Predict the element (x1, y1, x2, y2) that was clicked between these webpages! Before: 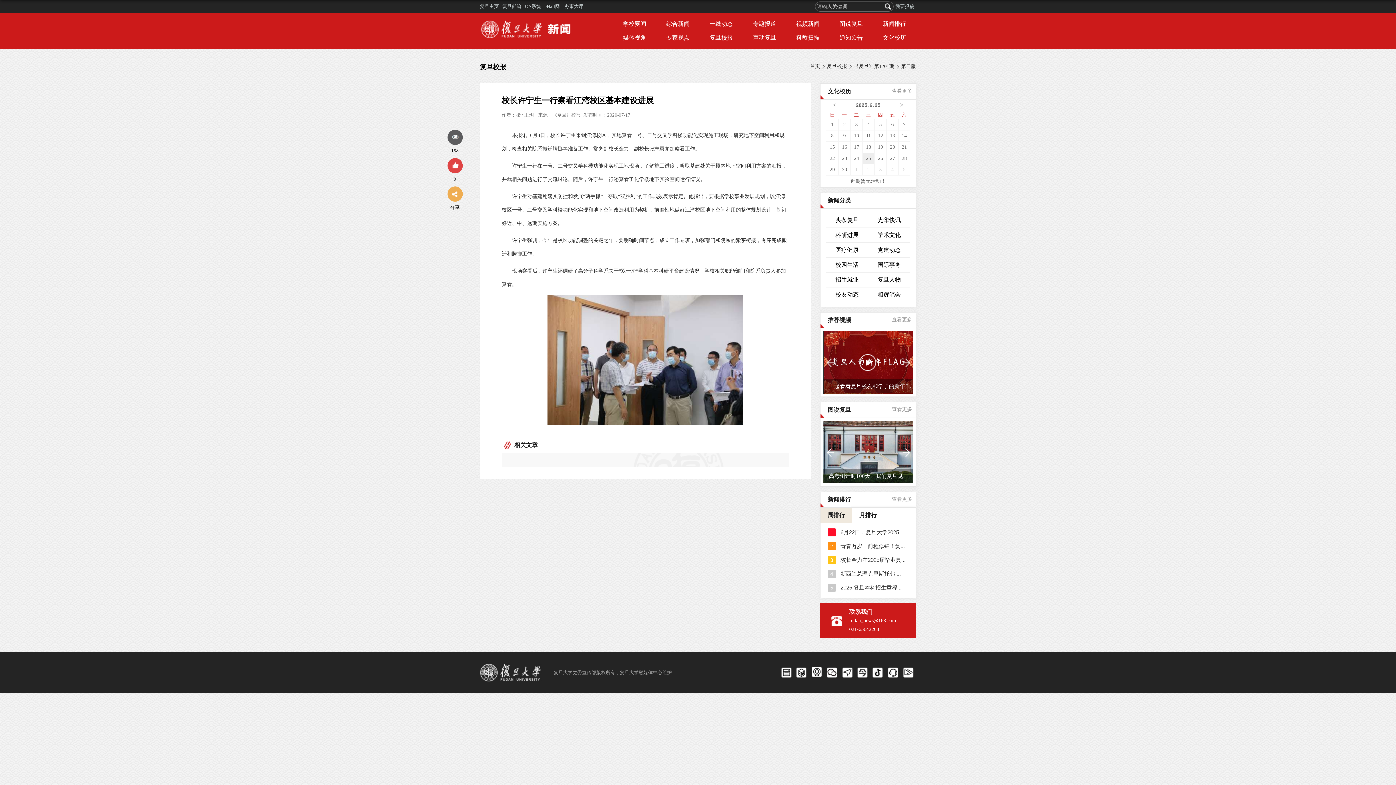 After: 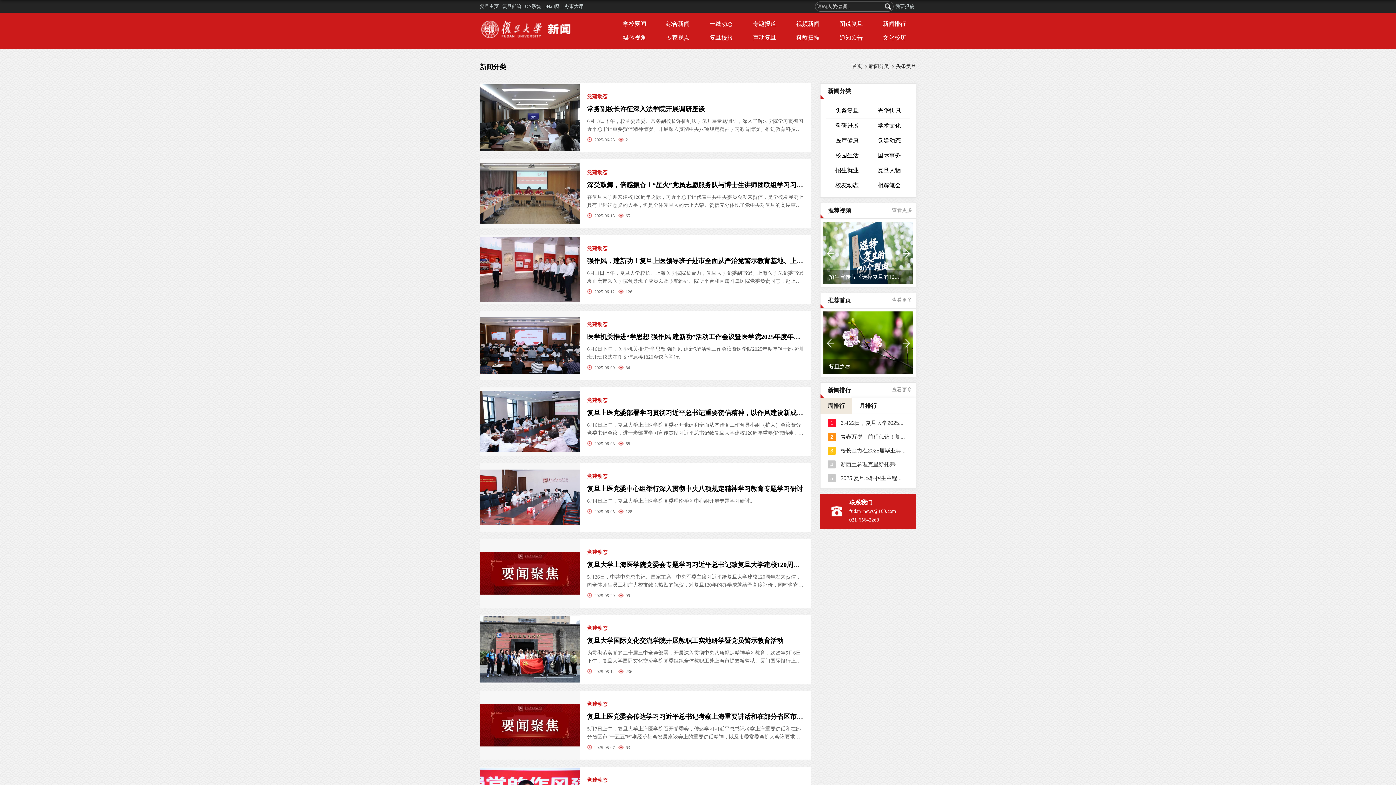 Action: bbox: (868, 242, 910, 257) label: 党建动态